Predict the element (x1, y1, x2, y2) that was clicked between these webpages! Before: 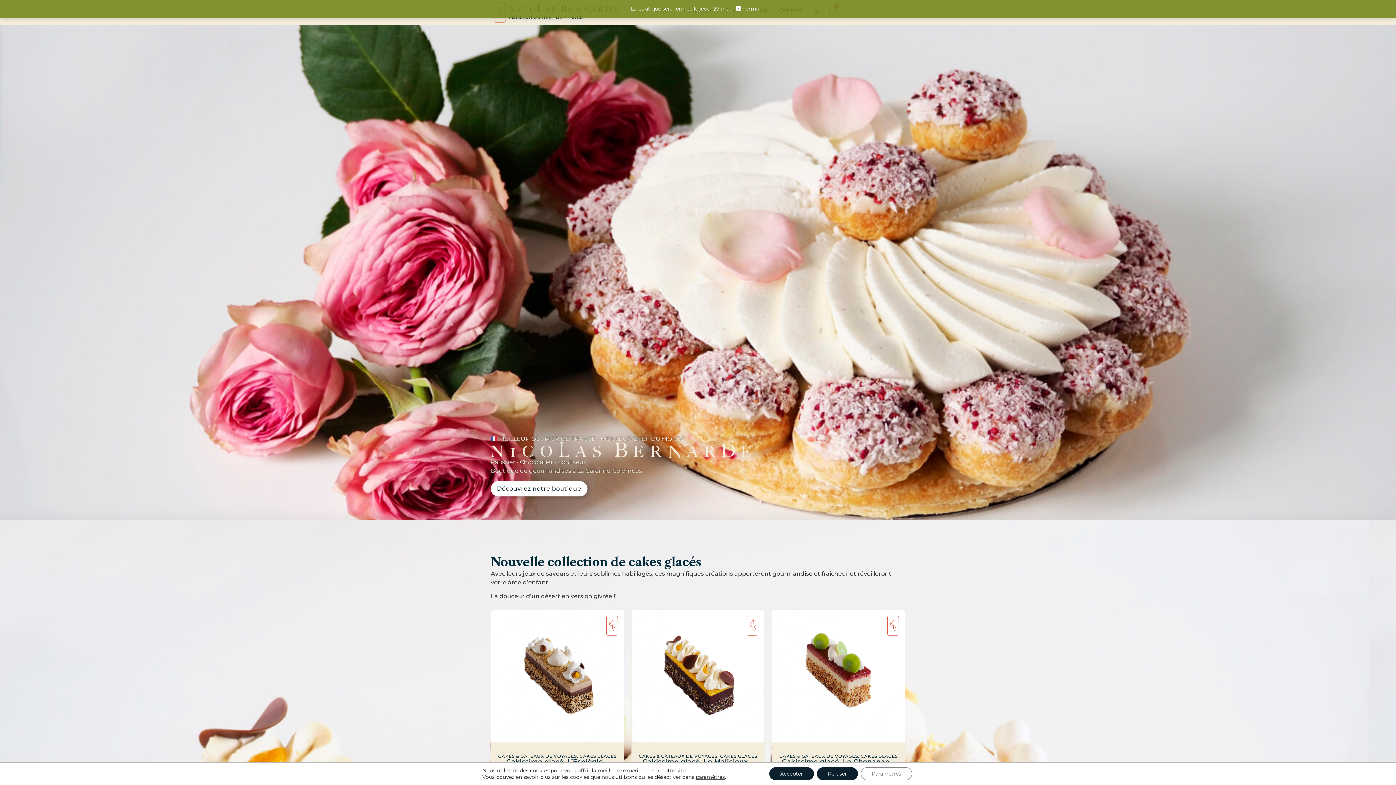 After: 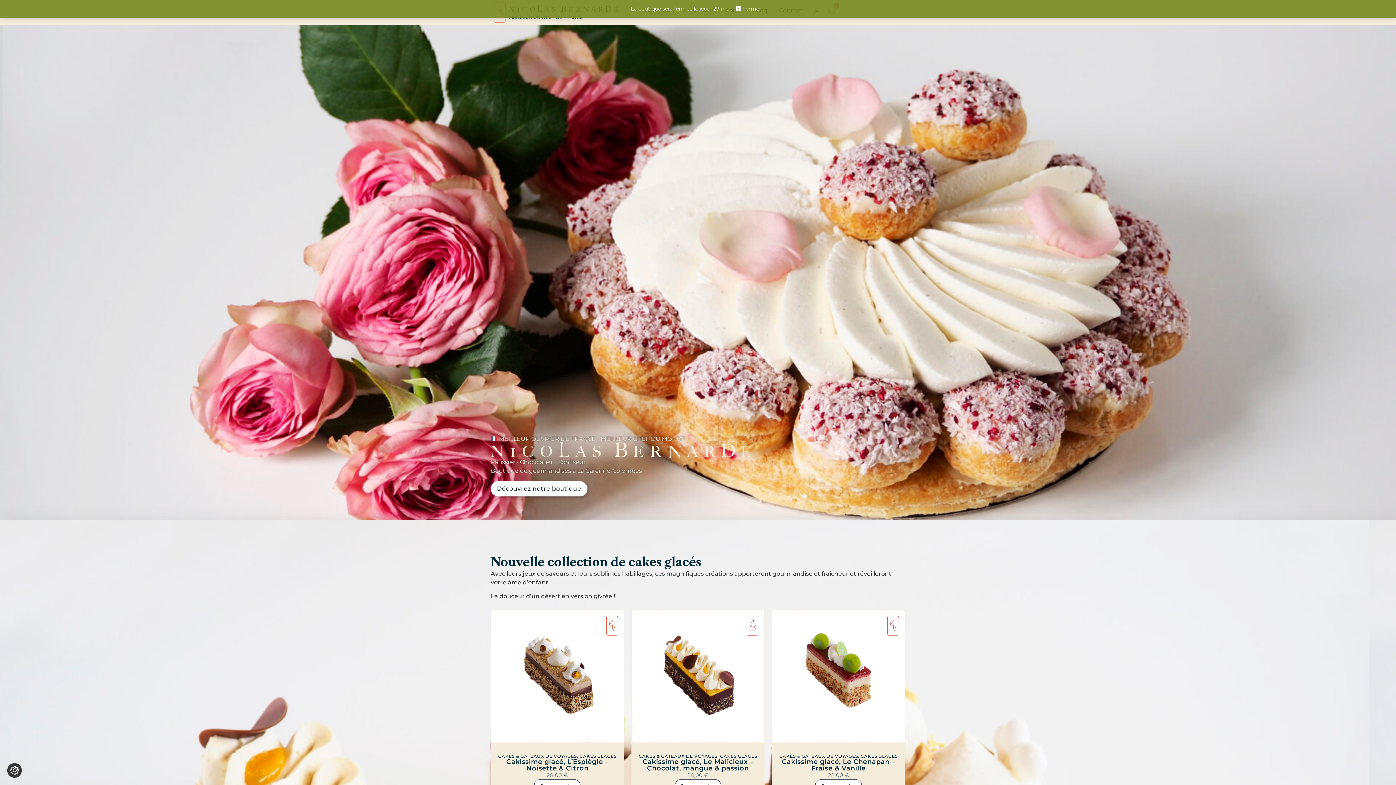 Action: bbox: (769, 767, 814, 780) label: Accepter